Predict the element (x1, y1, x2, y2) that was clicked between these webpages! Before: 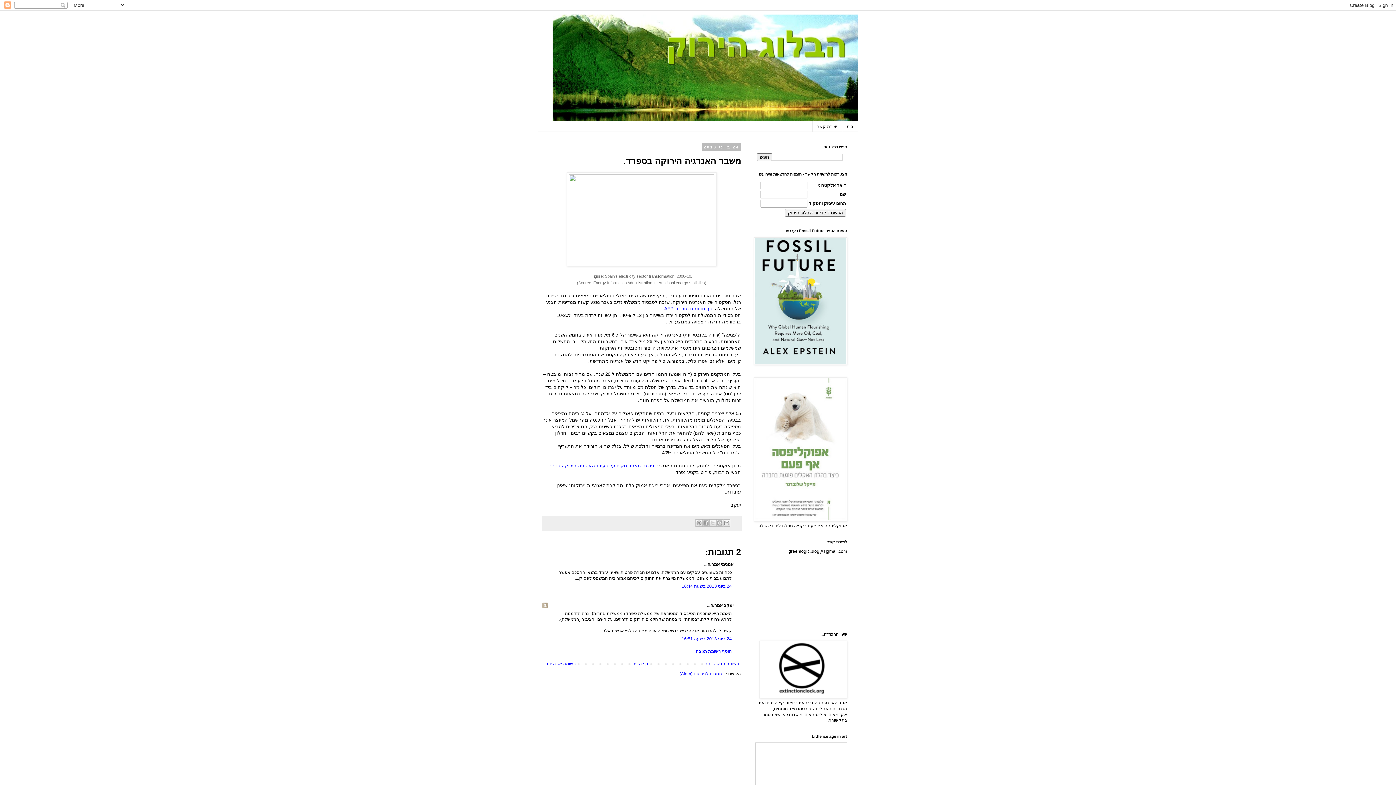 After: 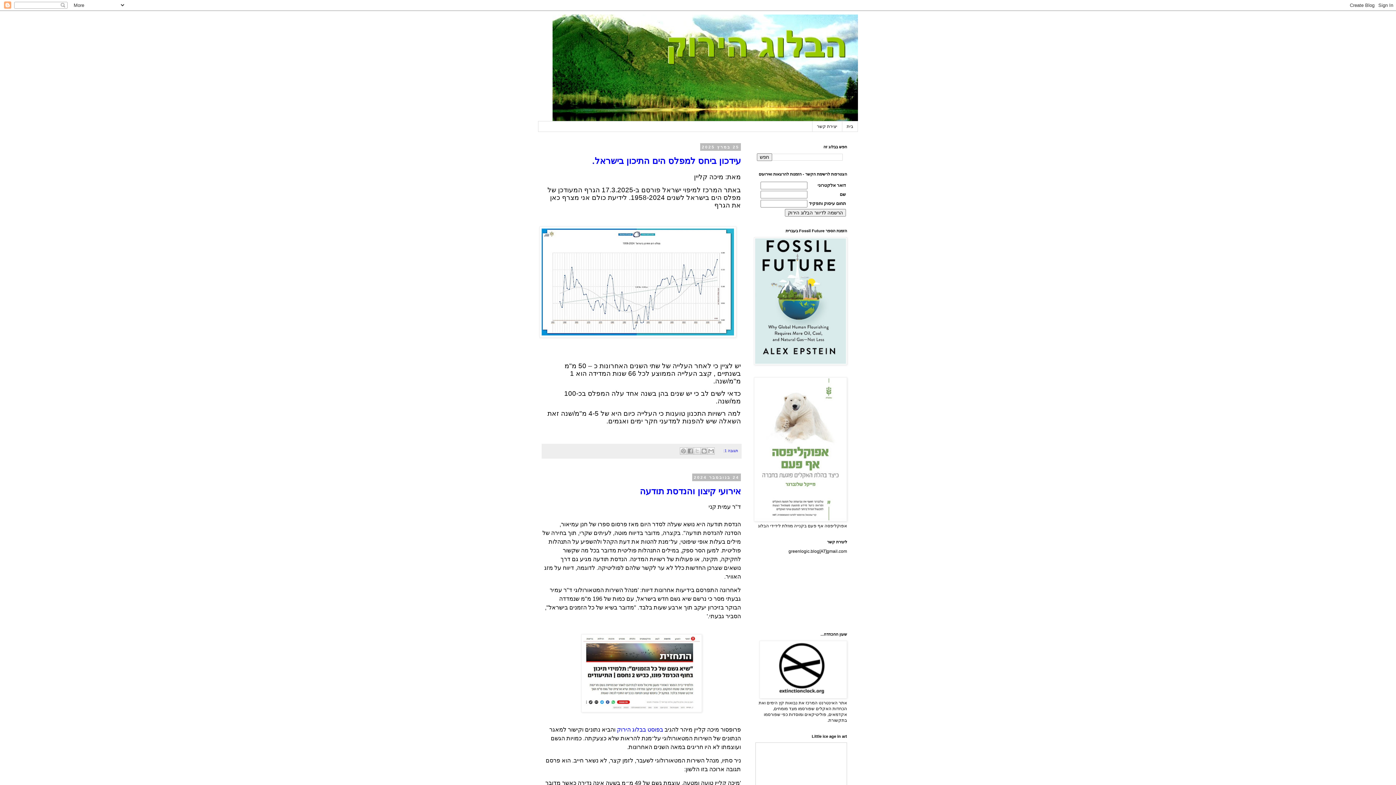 Action: bbox: (538, 14, 858, 121)